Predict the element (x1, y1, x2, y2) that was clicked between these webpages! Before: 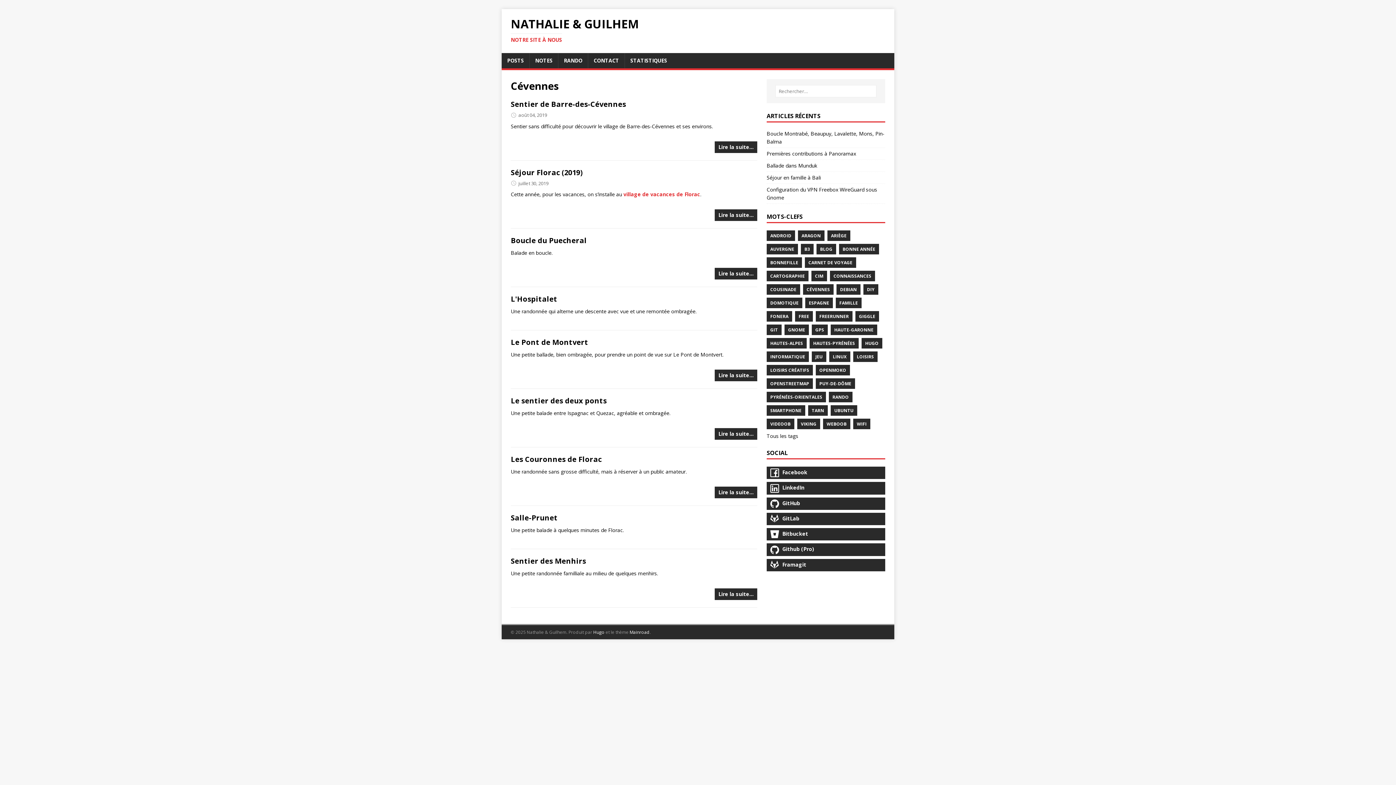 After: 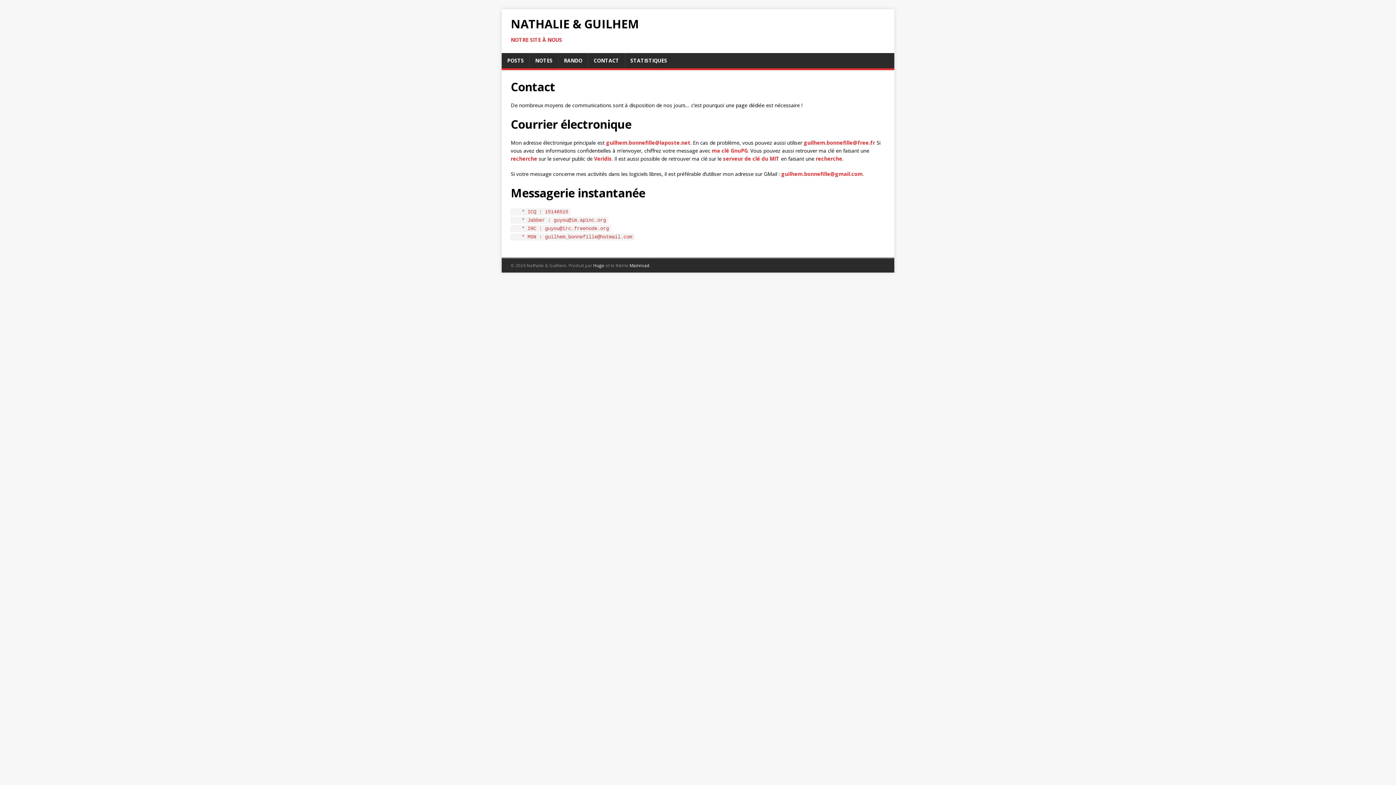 Action: bbox: (588, 53, 624, 68) label: CONTACT